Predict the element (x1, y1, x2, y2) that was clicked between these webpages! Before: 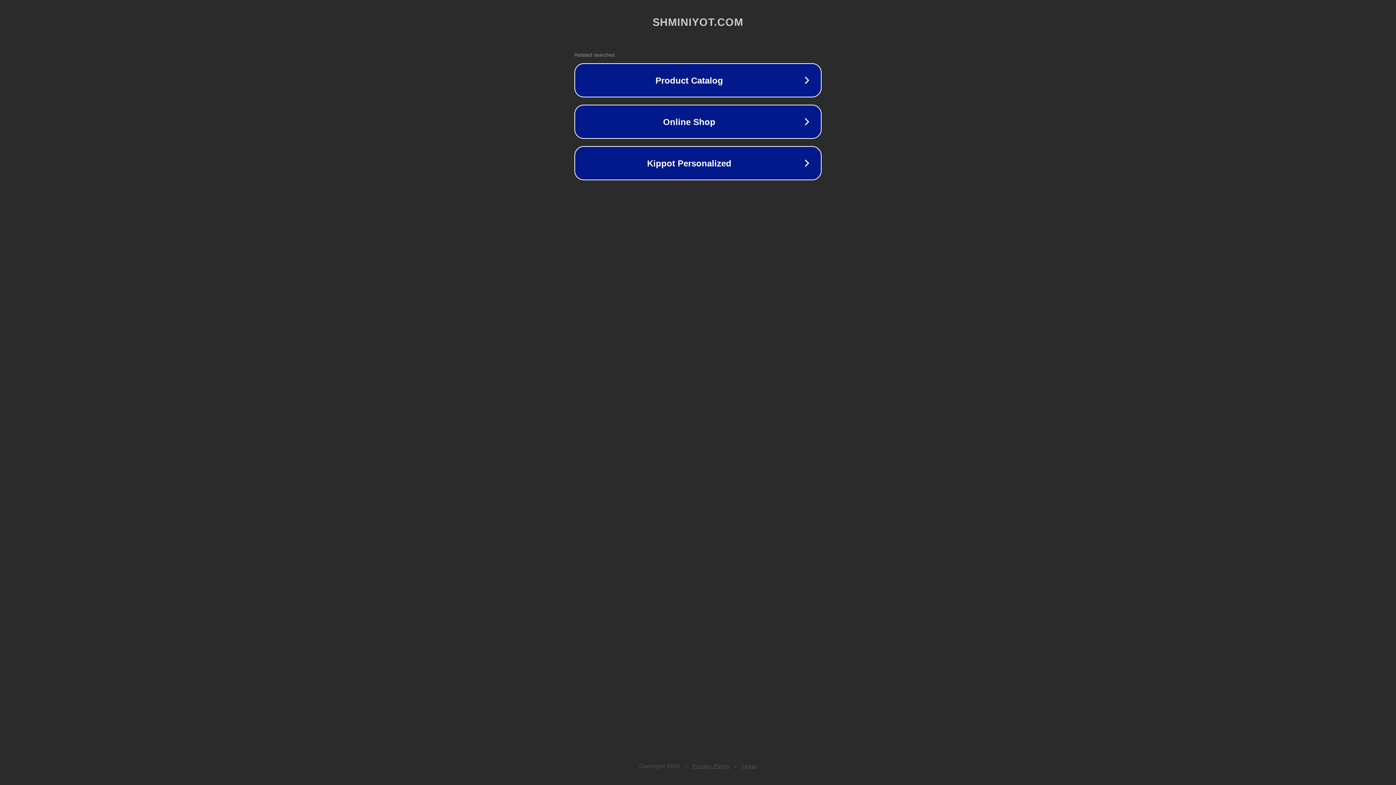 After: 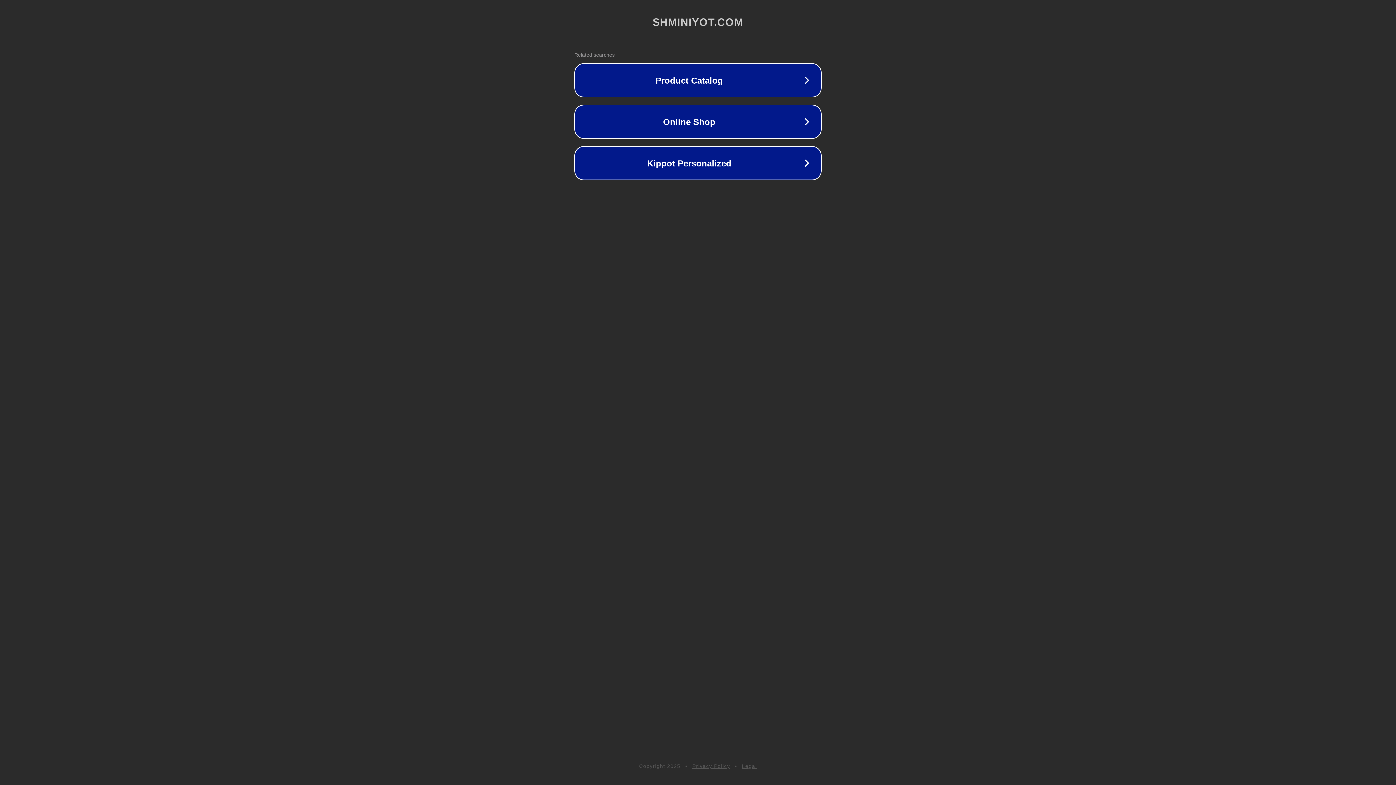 Action: label: Privacy Policy bbox: (692, 763, 730, 769)